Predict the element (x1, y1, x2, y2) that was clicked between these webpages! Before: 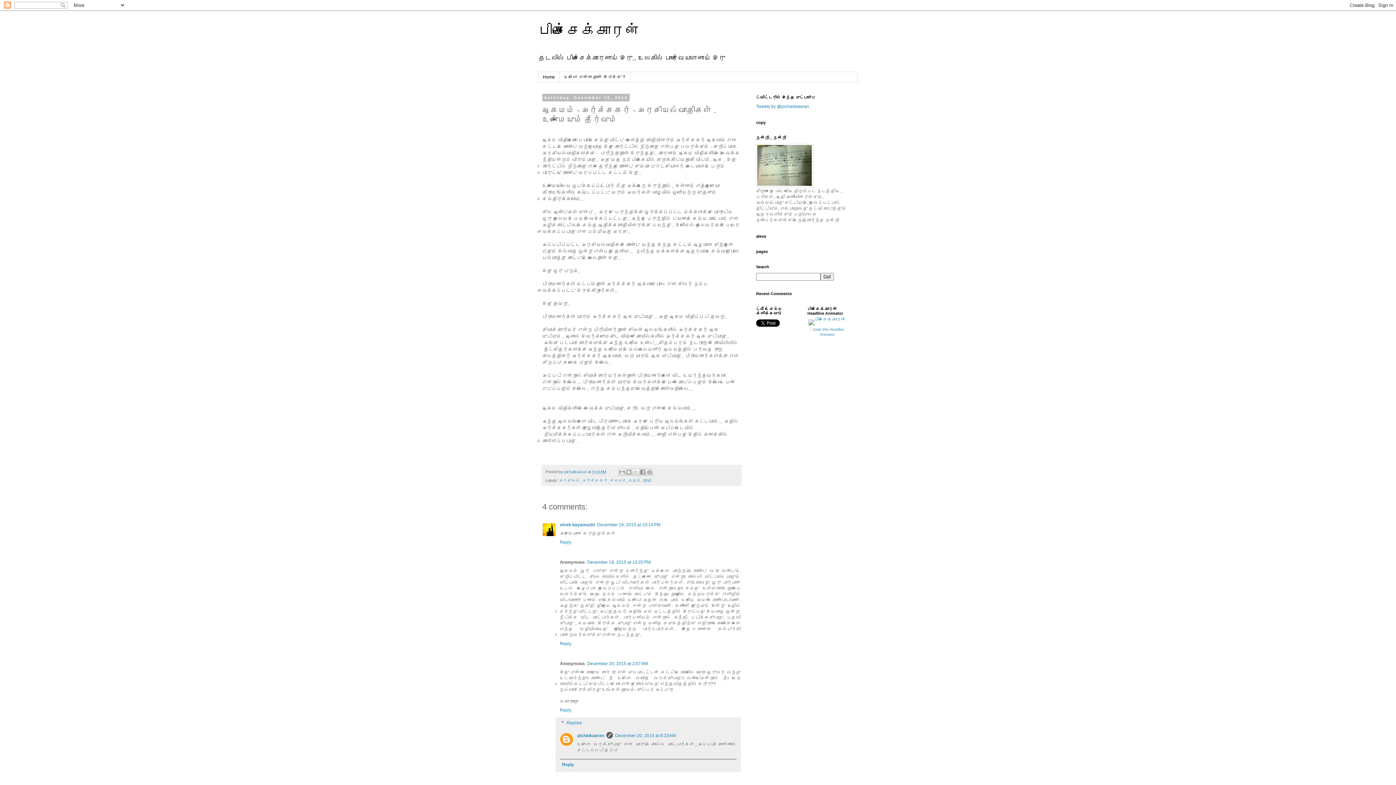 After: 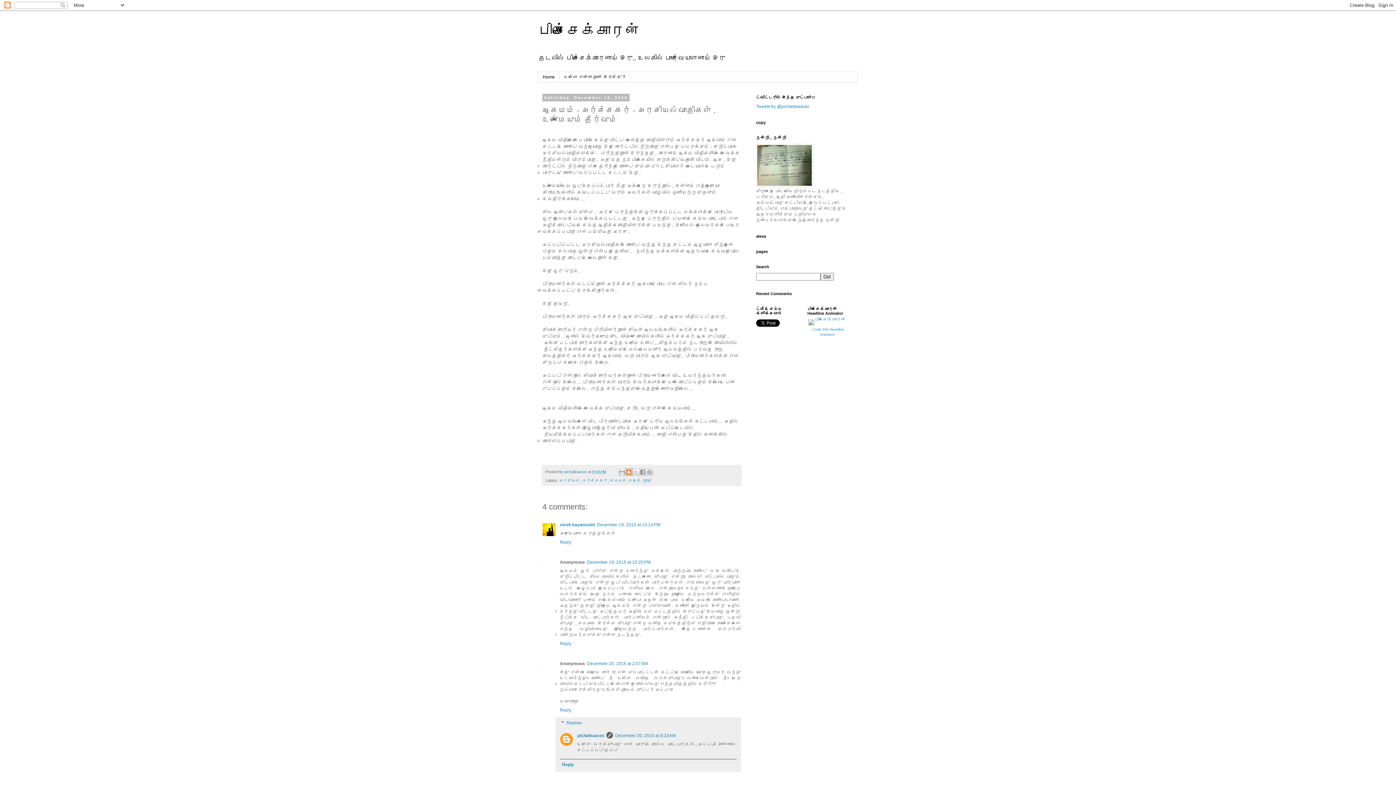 Action: label: BlogThis! bbox: (625, 468, 632, 476)